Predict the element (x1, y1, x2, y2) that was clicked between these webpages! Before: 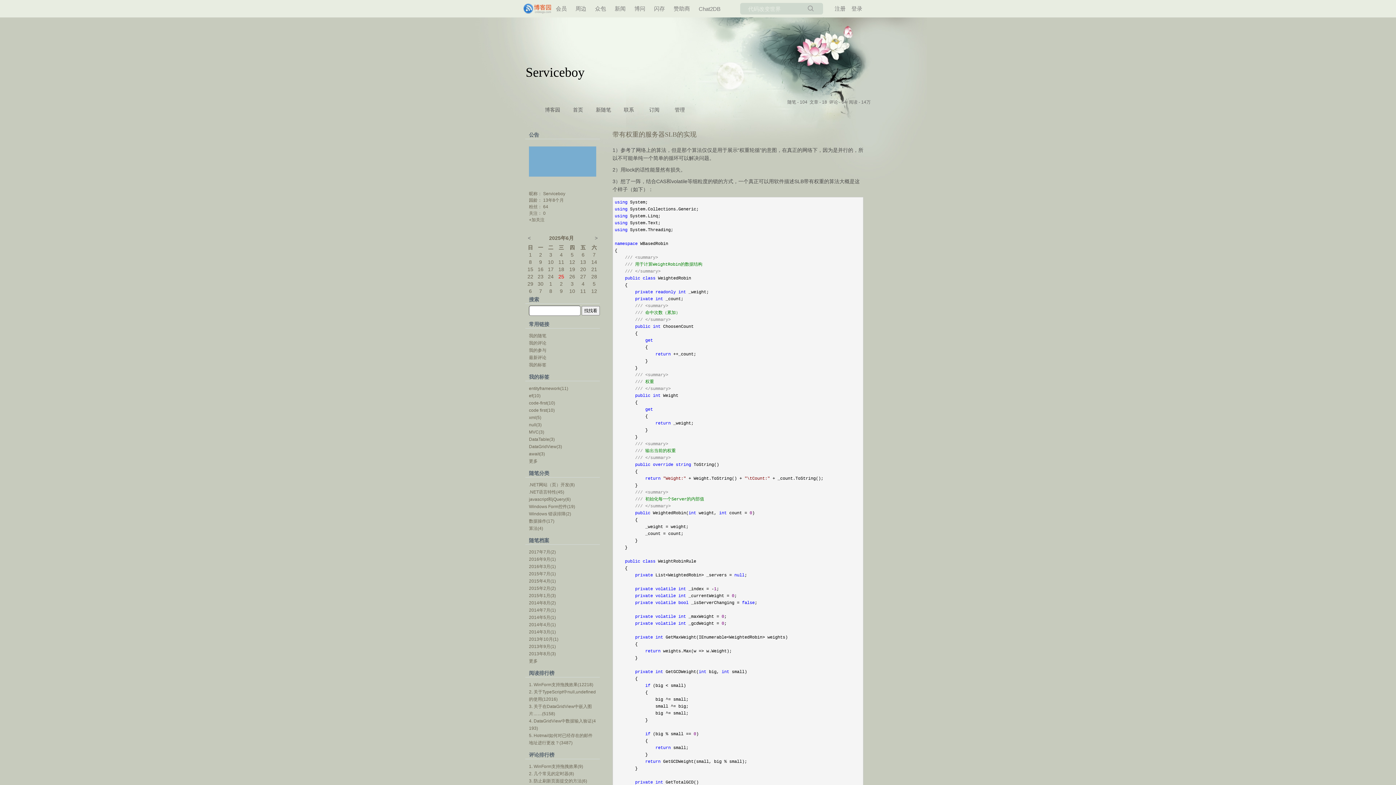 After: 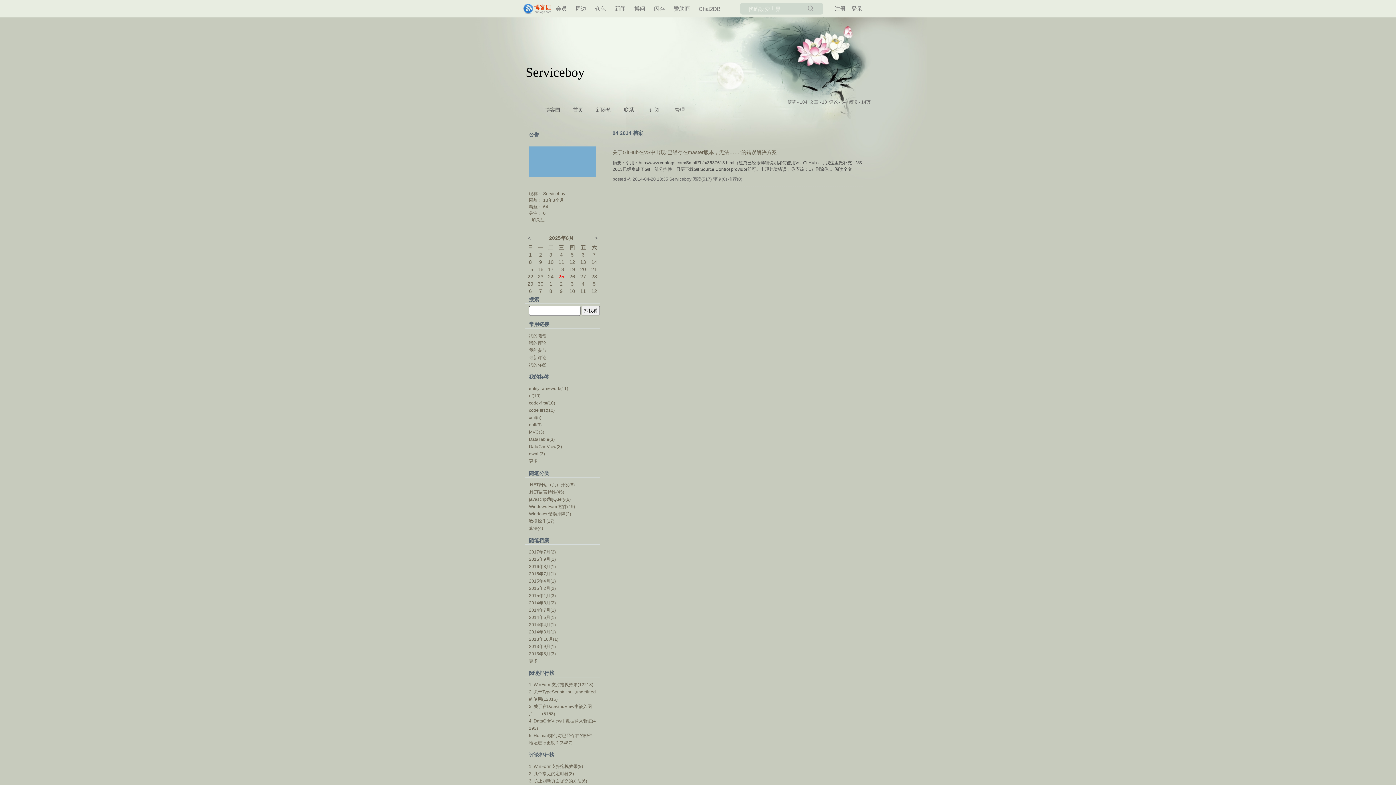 Action: label: 2014年4月(1) bbox: (529, 622, 556, 627)